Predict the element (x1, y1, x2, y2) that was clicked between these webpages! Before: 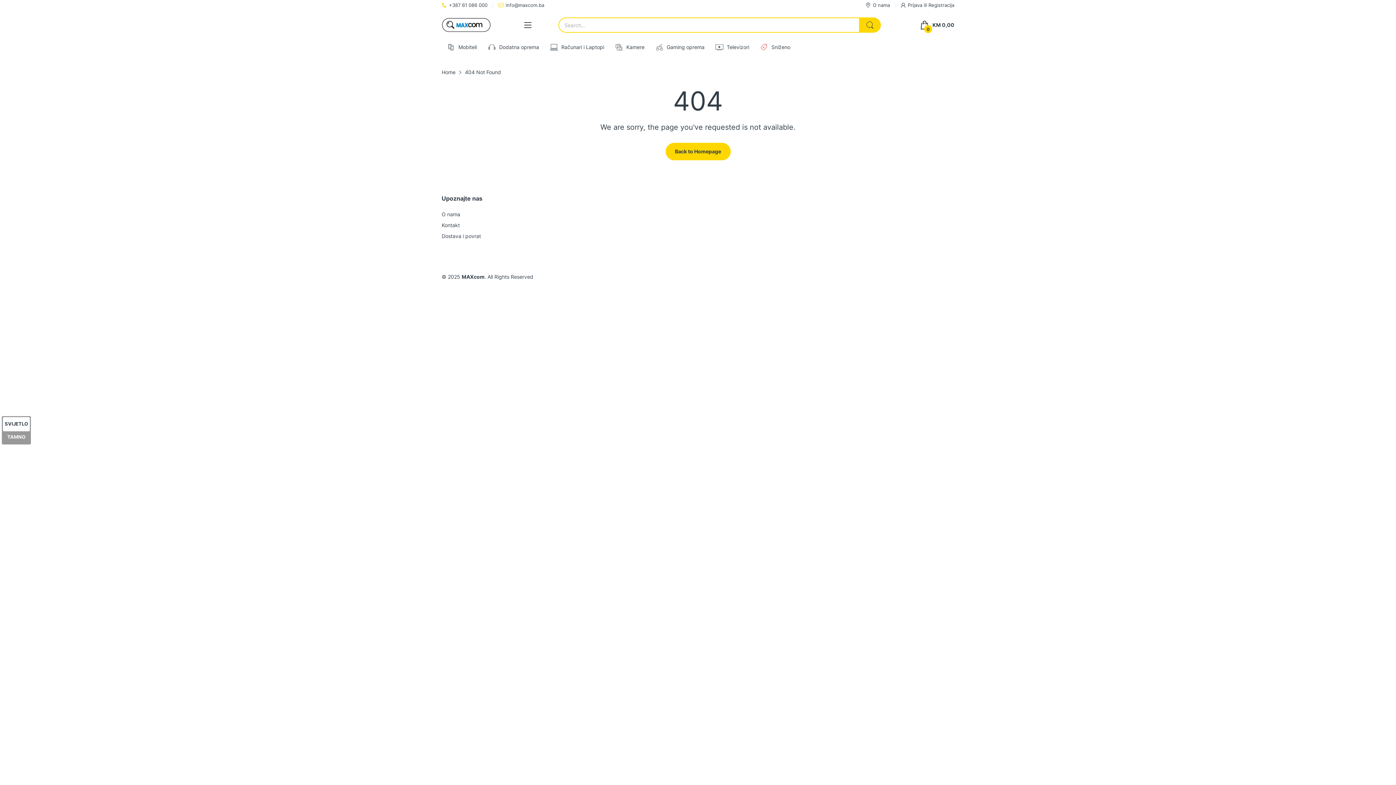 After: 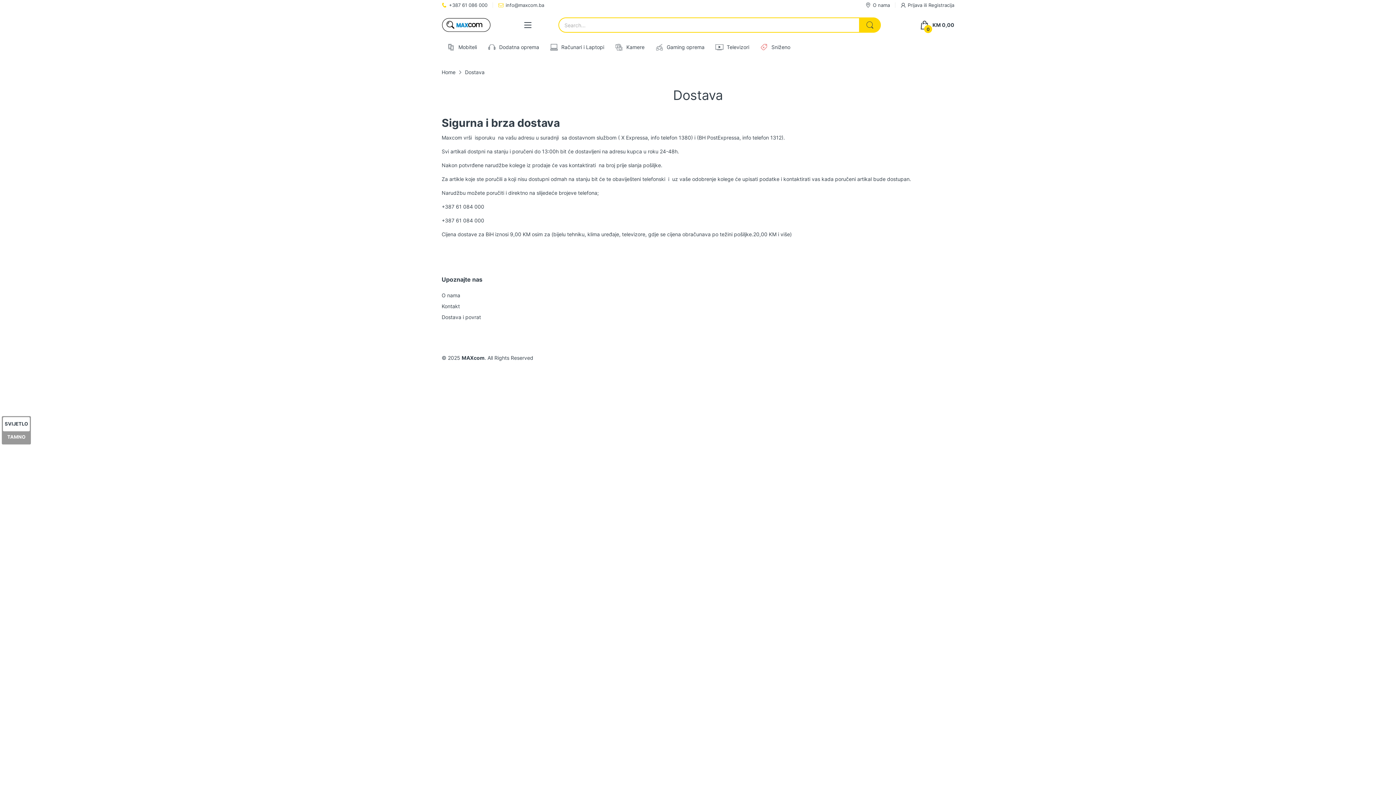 Action: label: Dostava i povrat bbox: (441, 233, 481, 239)